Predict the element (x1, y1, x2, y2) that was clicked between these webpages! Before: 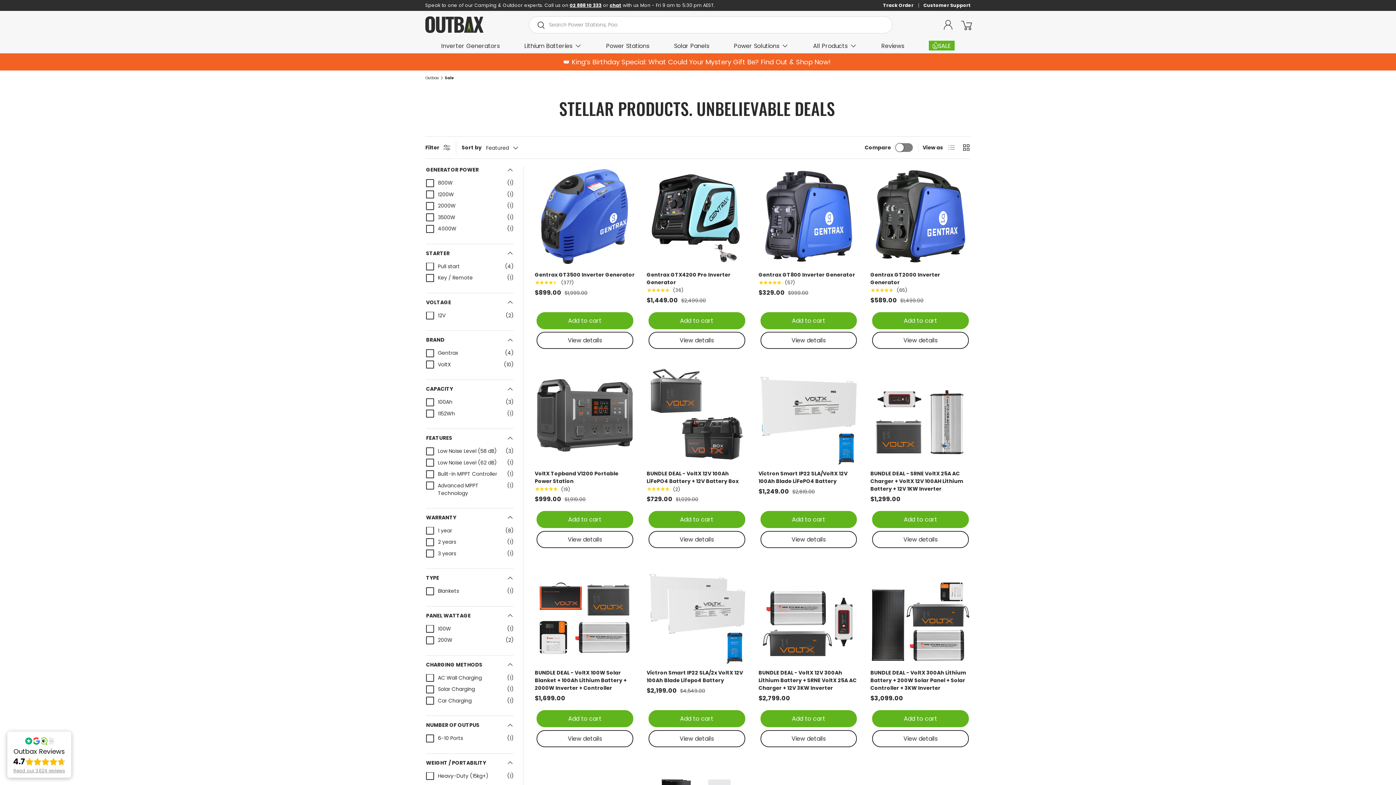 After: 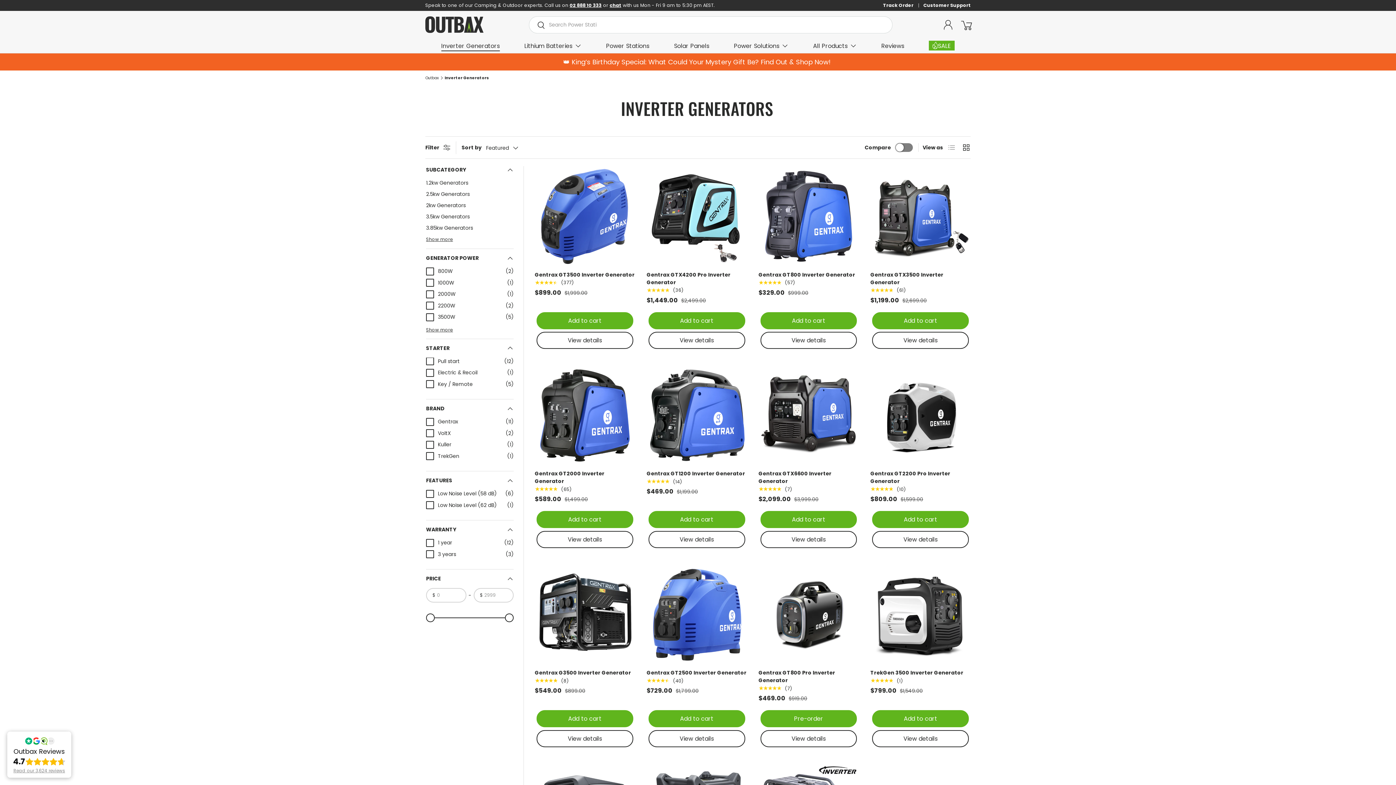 Action: label: Inverter Generators bbox: (441, 40, 499, 51)